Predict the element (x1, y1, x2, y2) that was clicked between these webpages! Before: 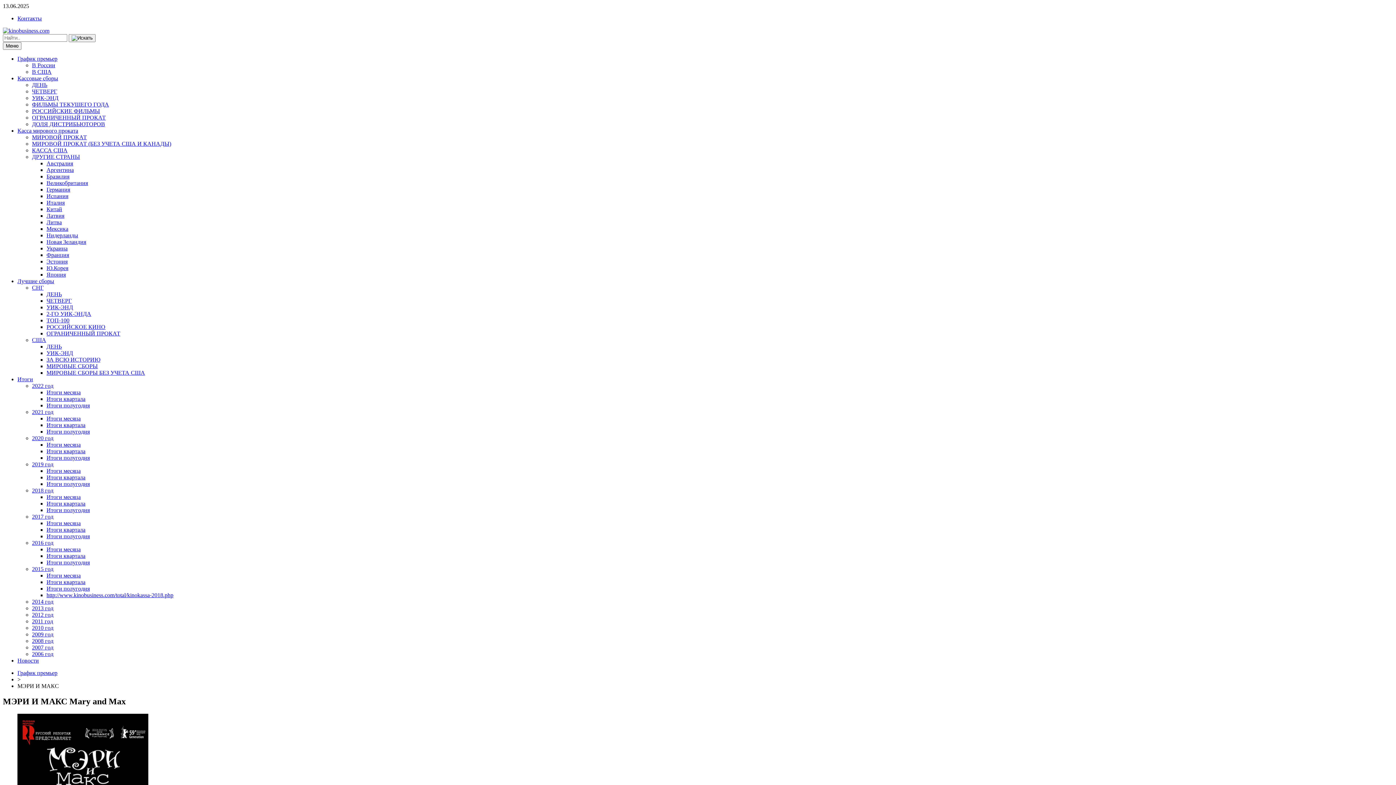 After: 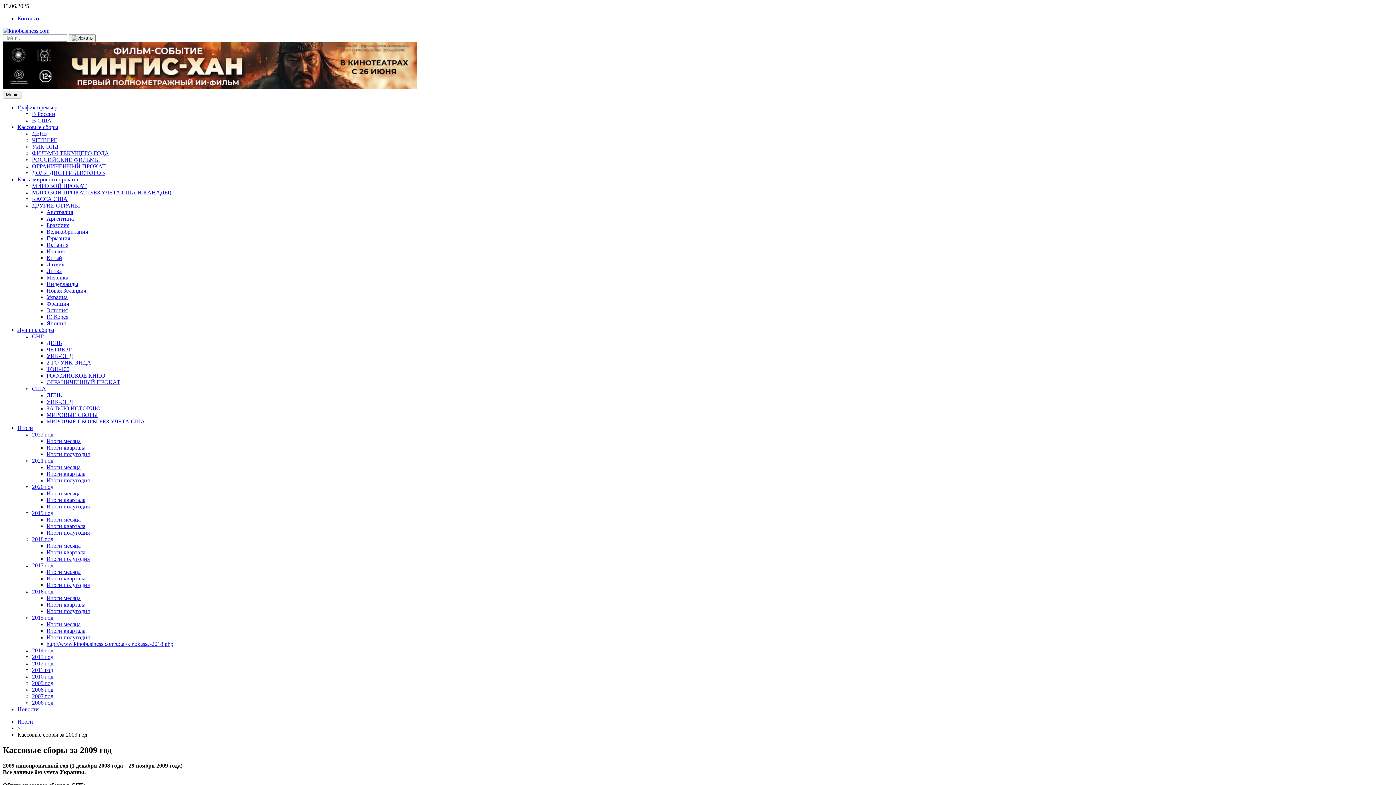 Action: label: 2009 год bbox: (32, 631, 53, 637)